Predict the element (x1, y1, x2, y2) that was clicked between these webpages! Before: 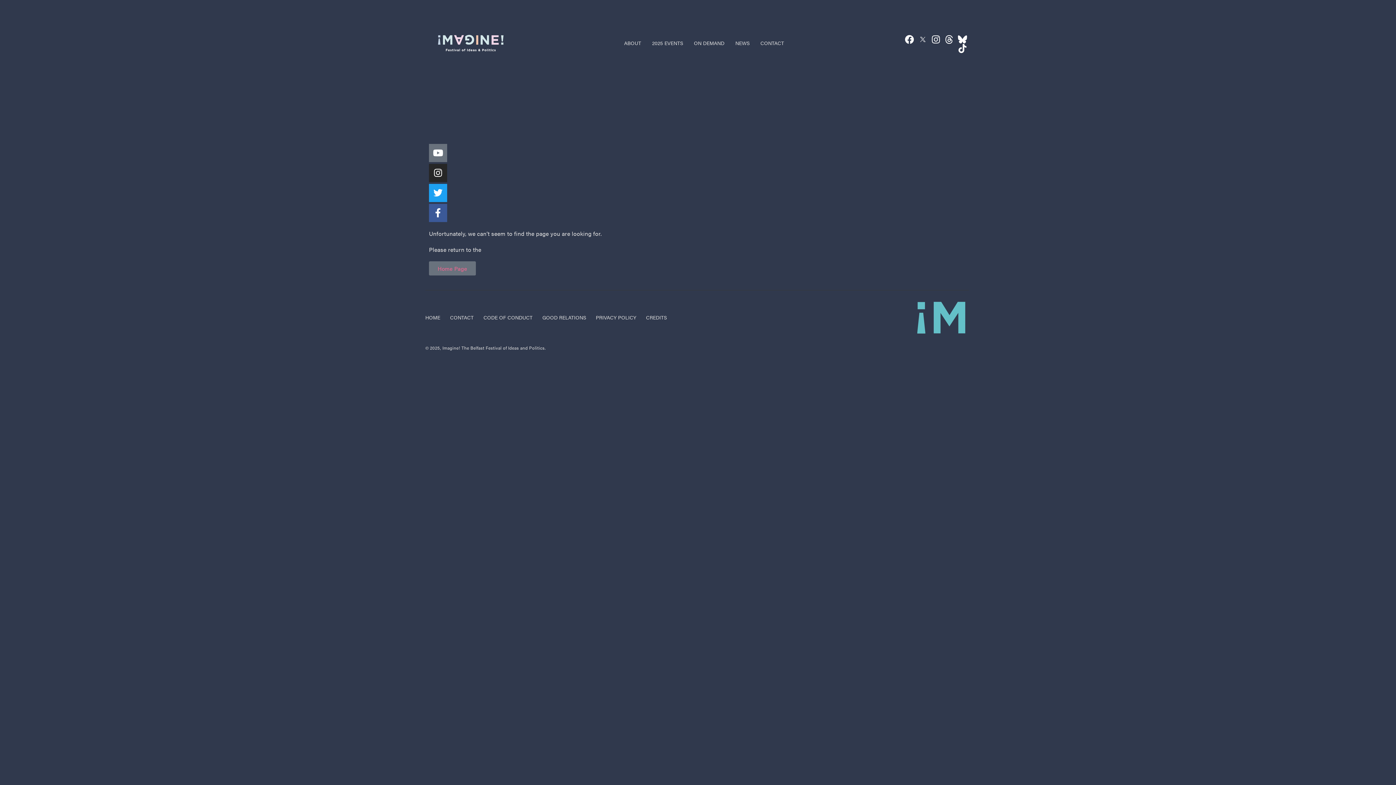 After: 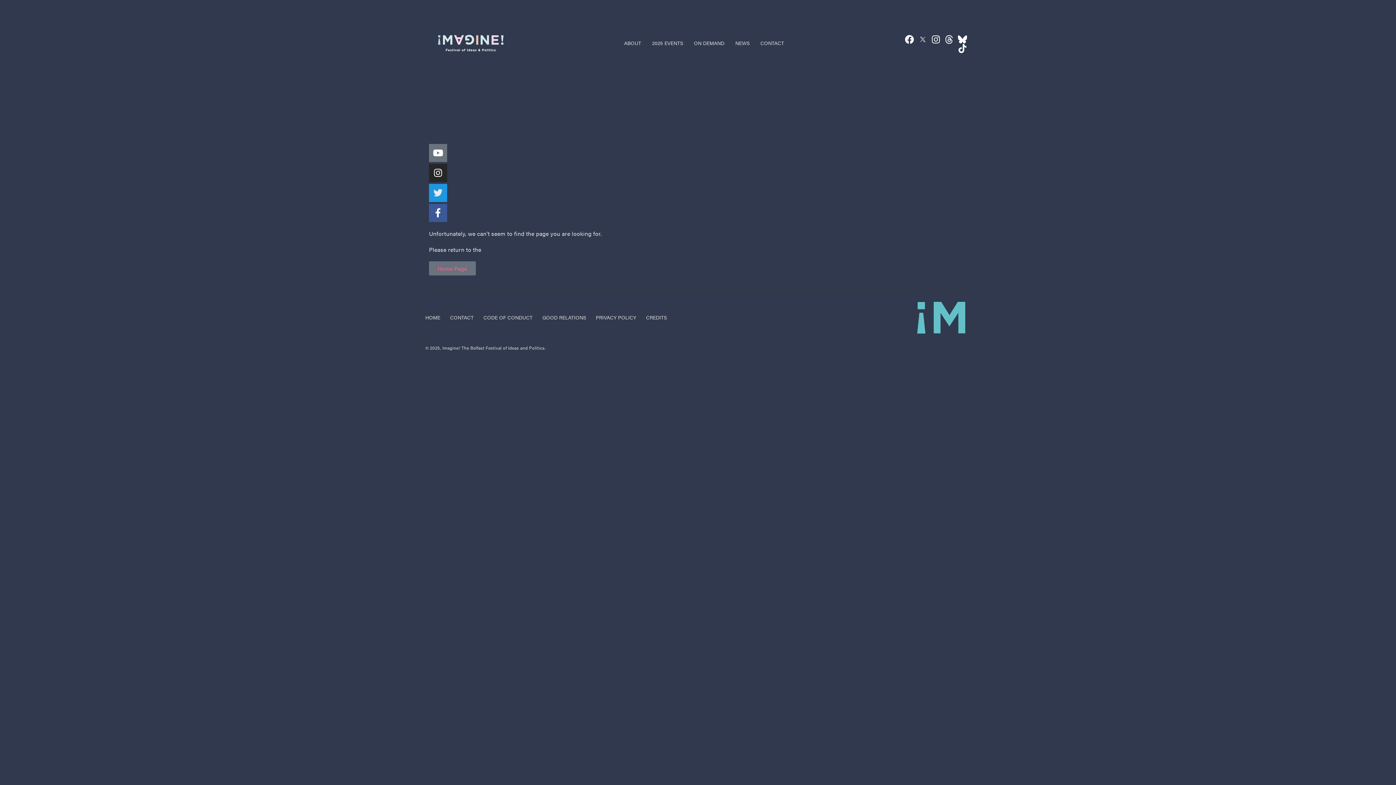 Action: label: Twitter bbox: (429, 183, 447, 202)